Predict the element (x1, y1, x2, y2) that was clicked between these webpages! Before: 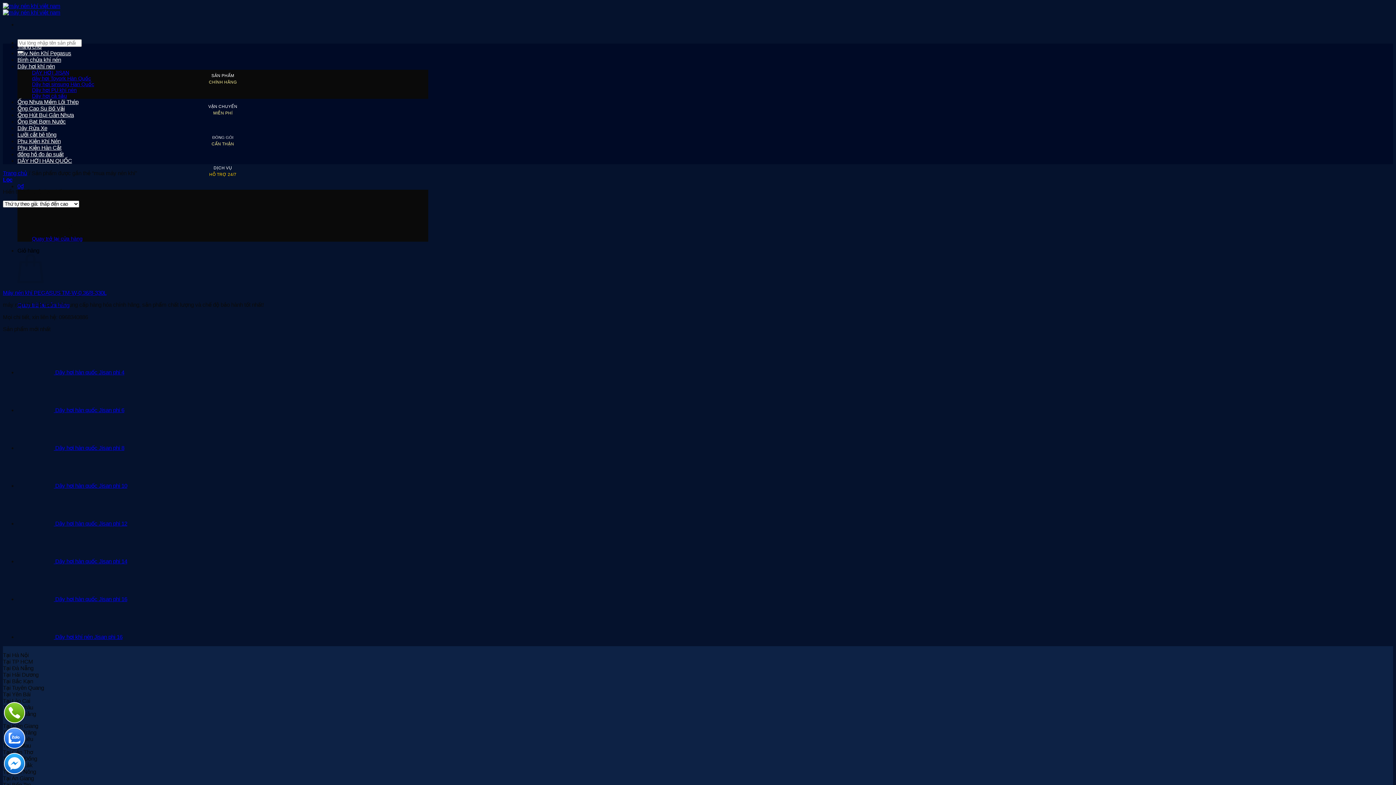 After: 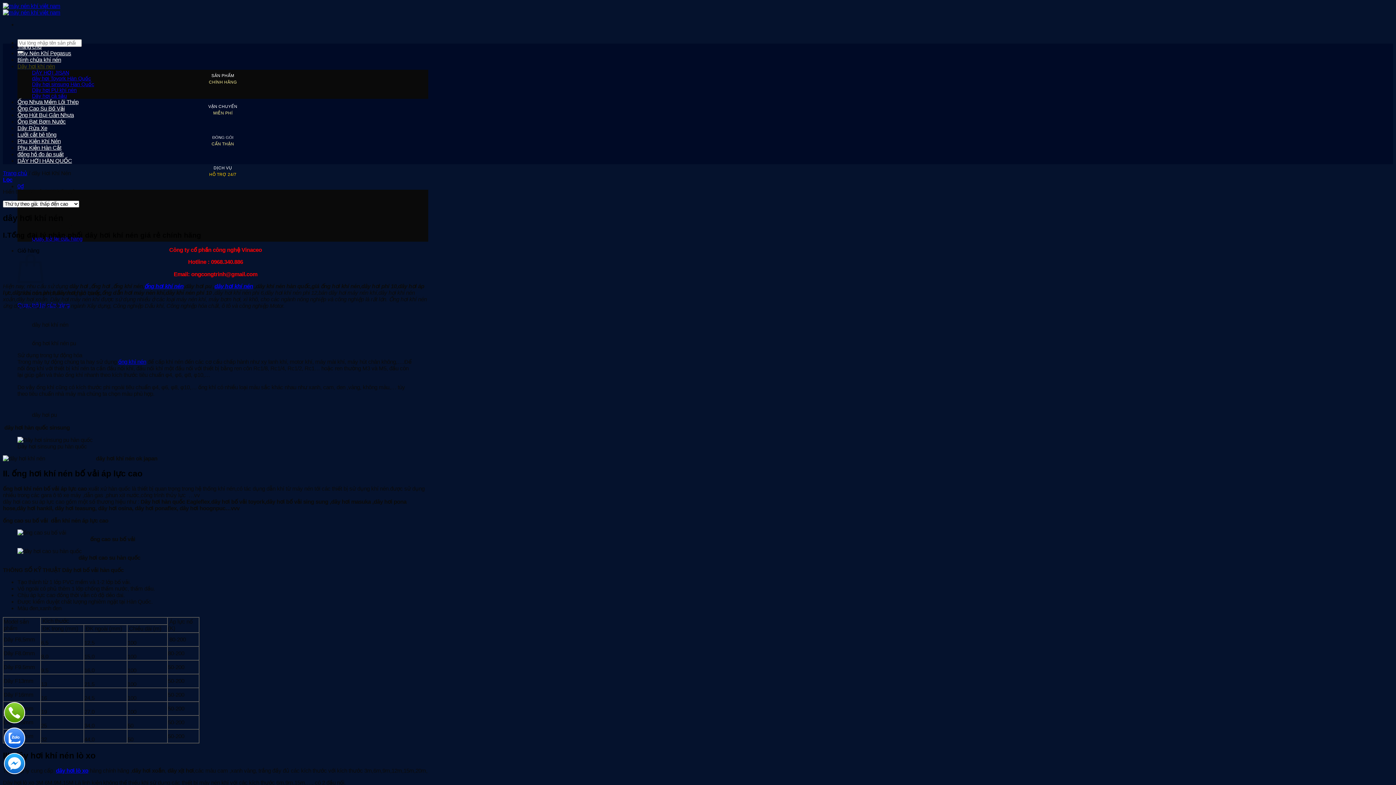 Action: label: Dây hơi khí nén bbox: (17, 63, 54, 69)